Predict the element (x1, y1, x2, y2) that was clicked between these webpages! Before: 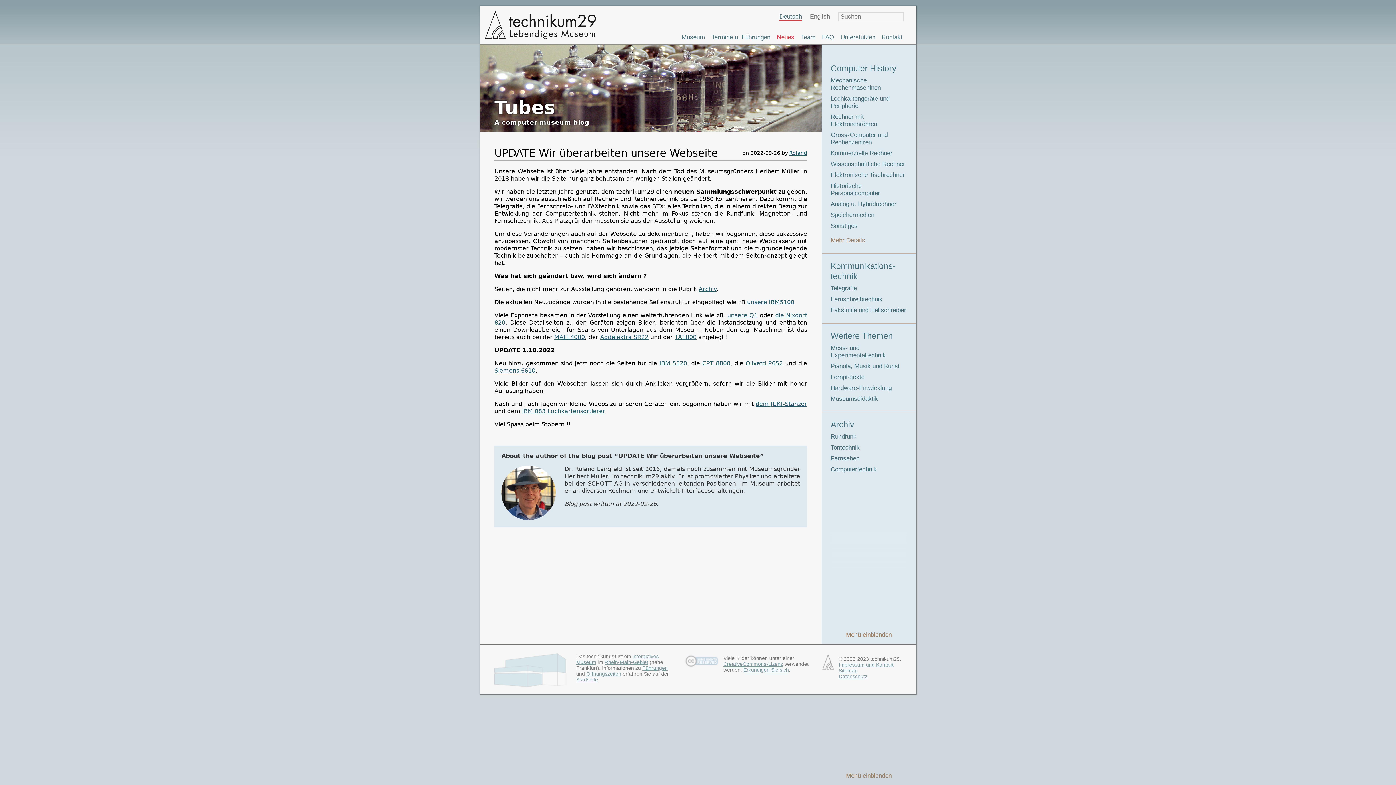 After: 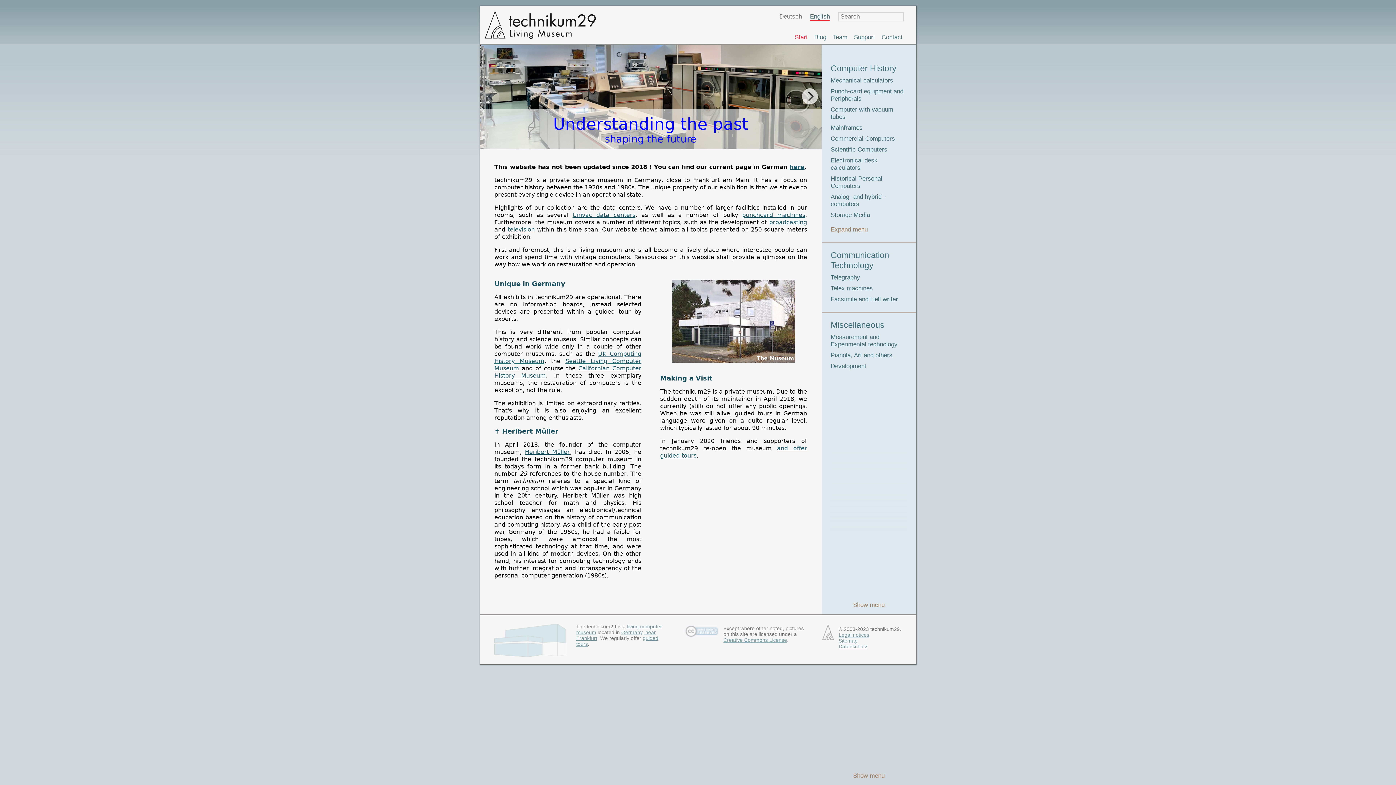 Action: bbox: (501, 118, 571, 126) label: computer museum